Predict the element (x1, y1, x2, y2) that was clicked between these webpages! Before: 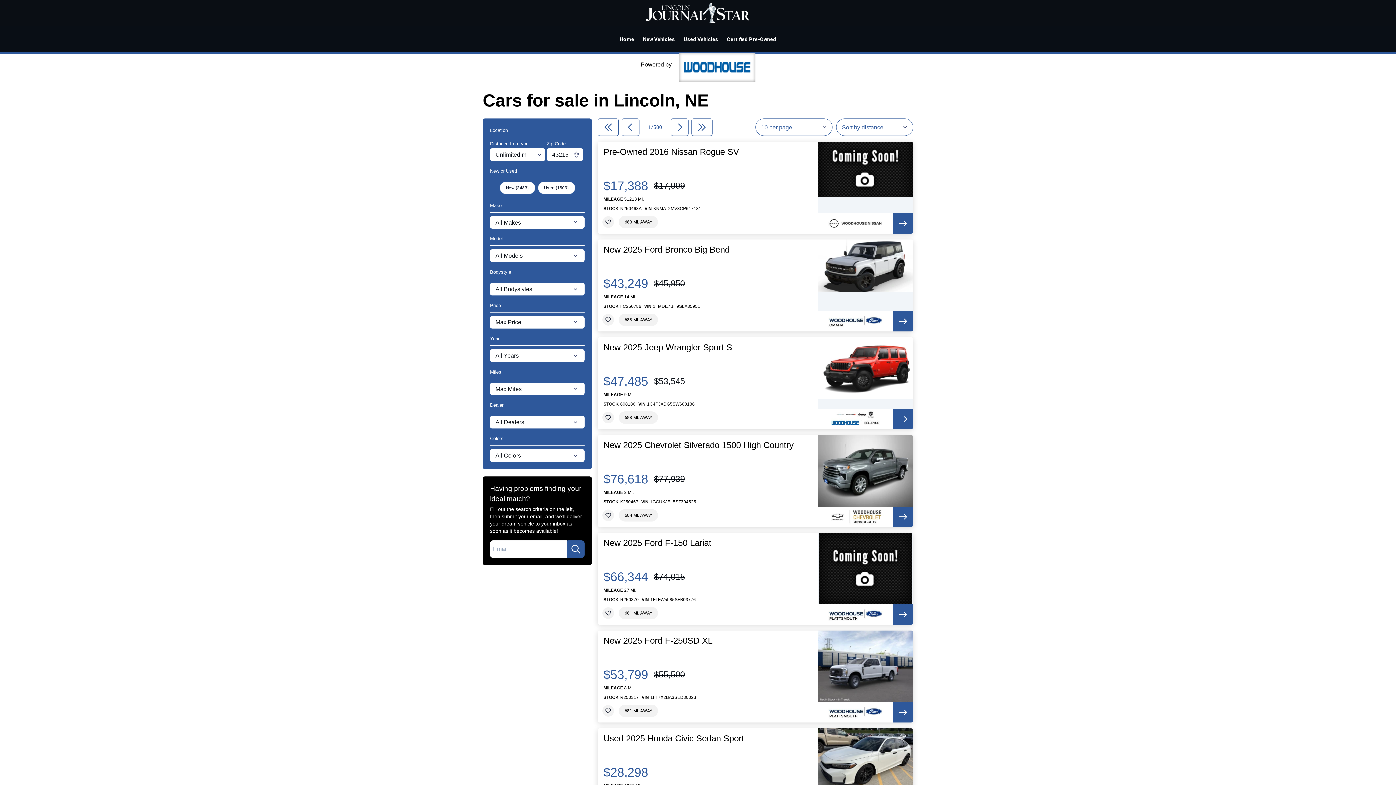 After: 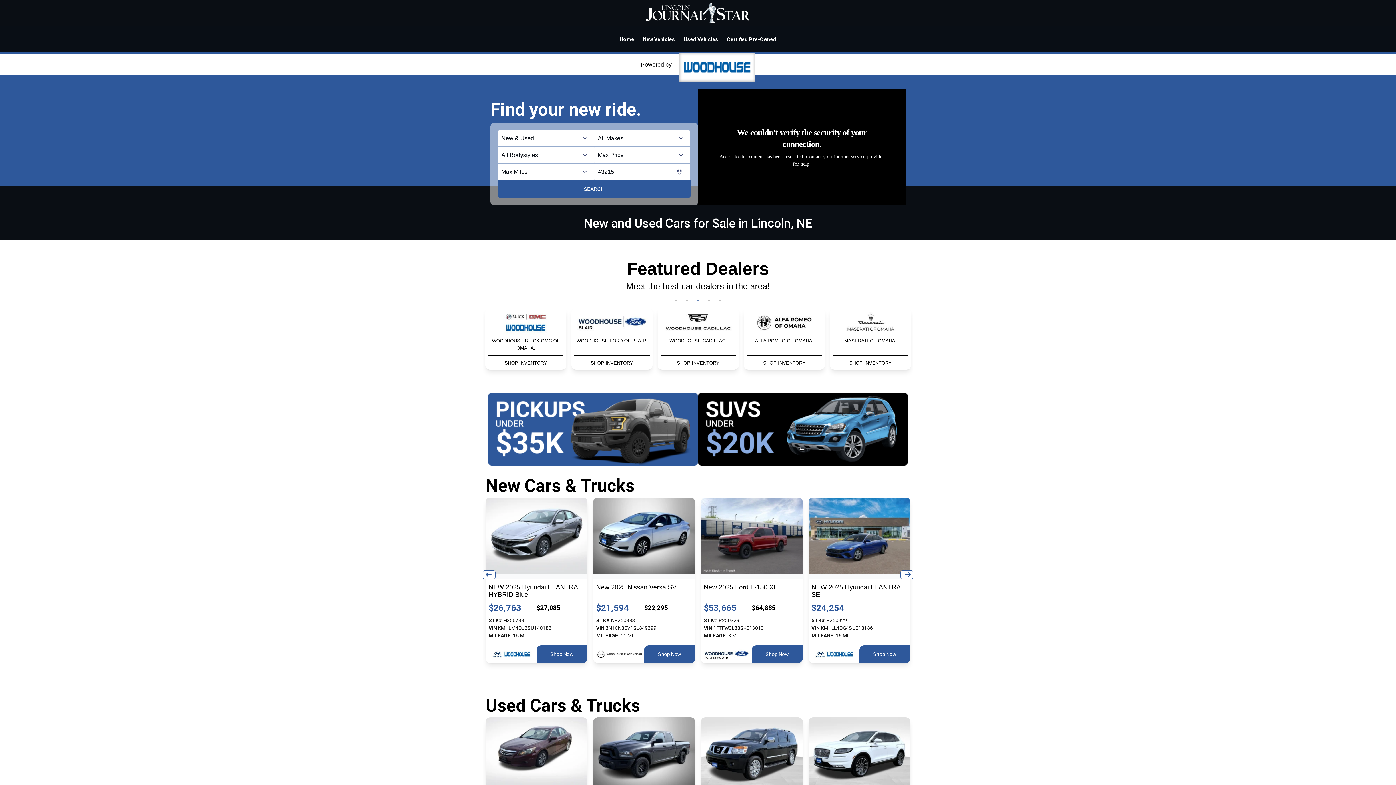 Action: label: Home bbox: (615, 29, 638, 48)